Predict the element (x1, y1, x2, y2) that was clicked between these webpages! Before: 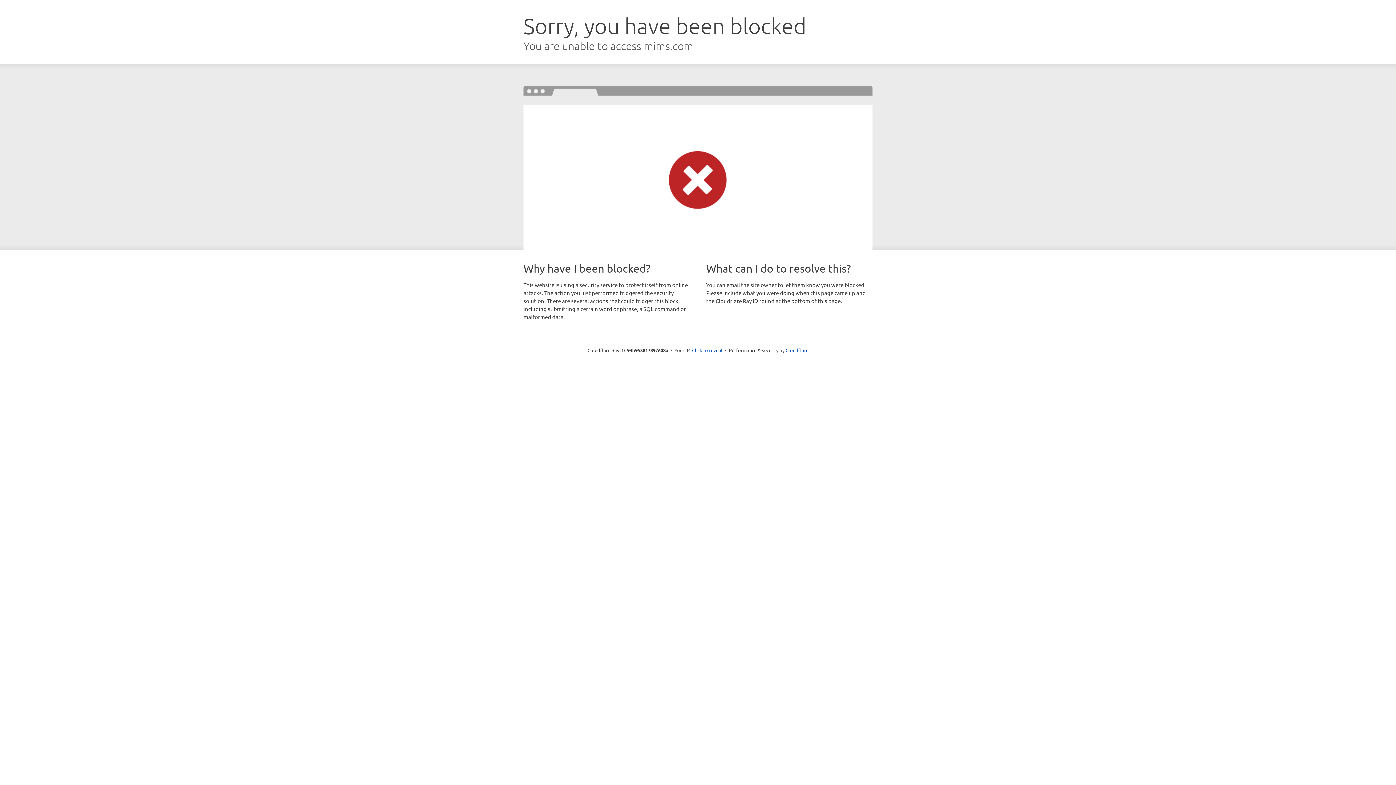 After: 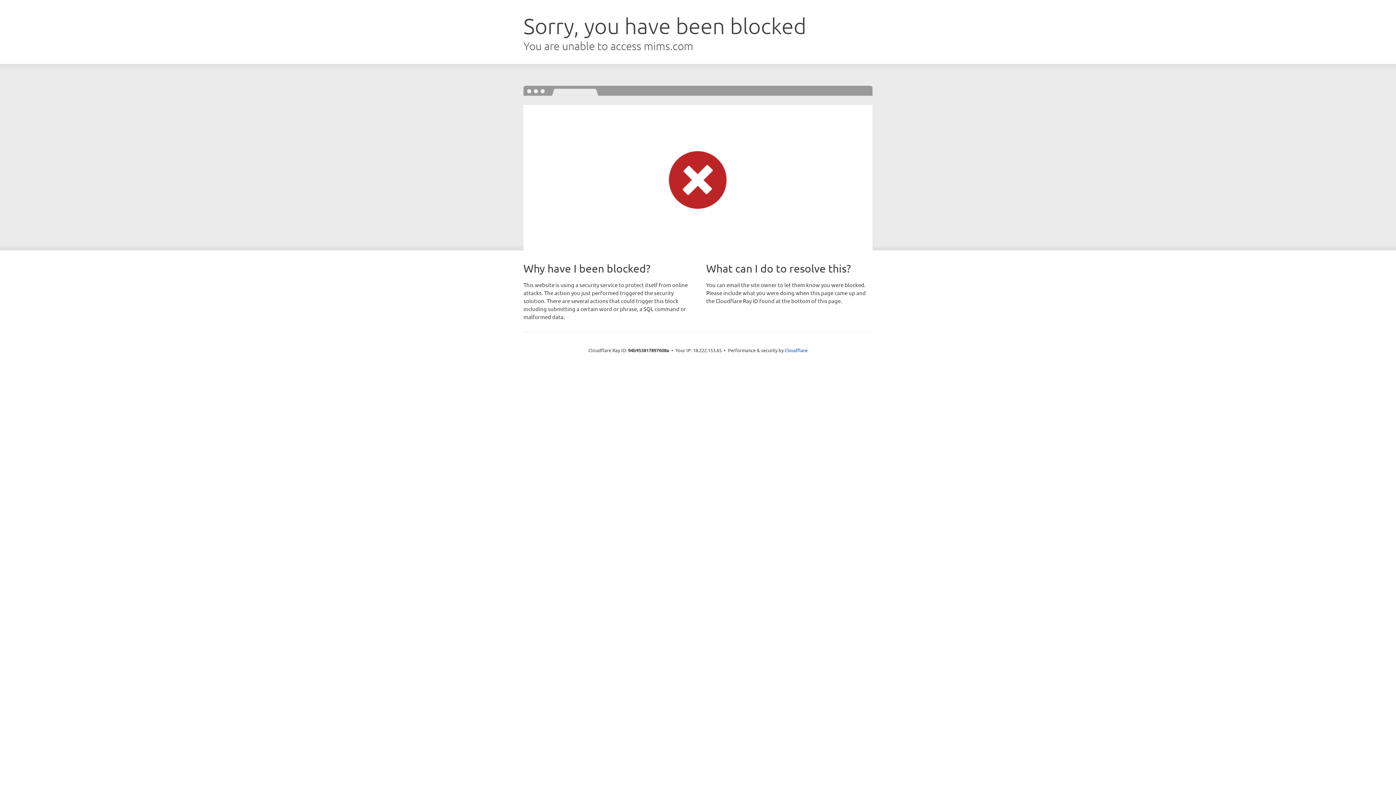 Action: label: Click to reveal bbox: (692, 346, 722, 353)